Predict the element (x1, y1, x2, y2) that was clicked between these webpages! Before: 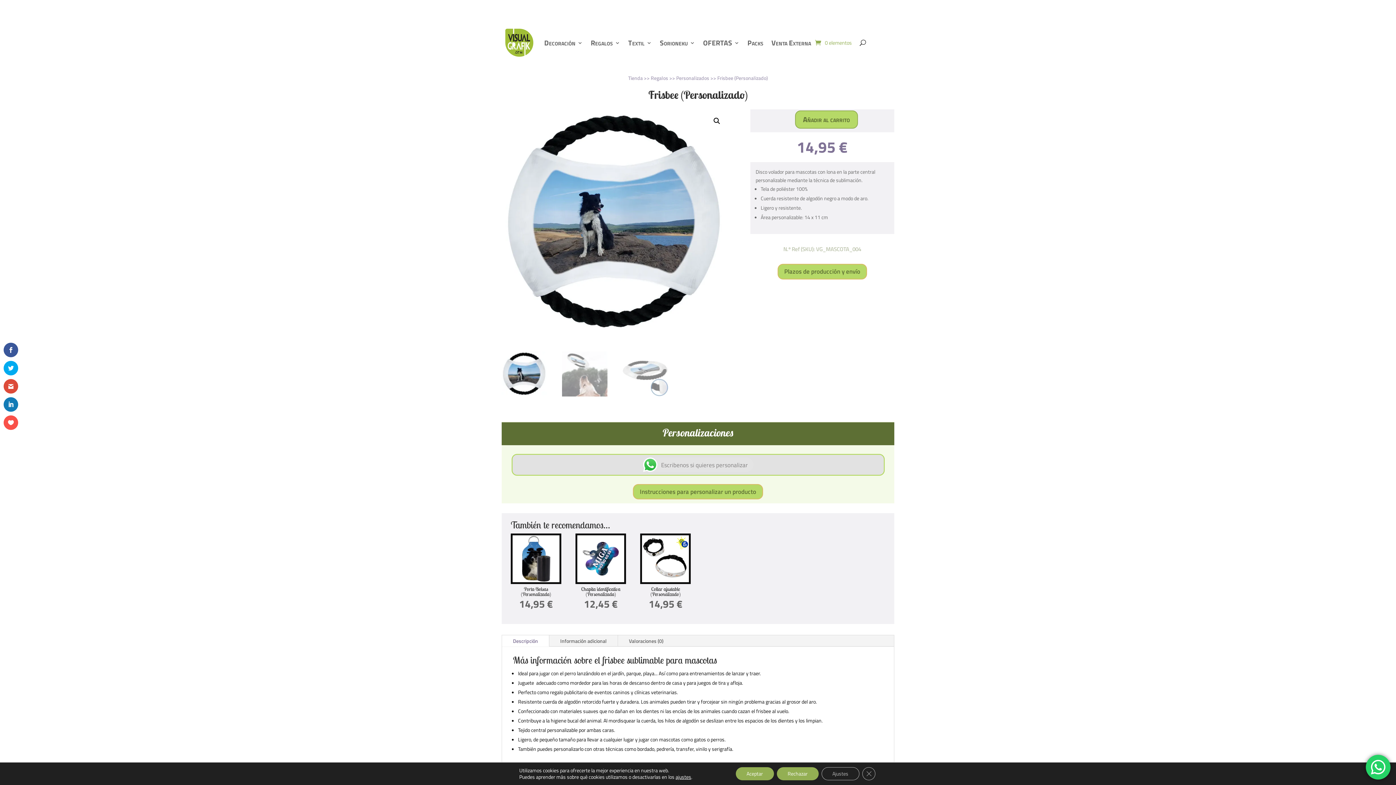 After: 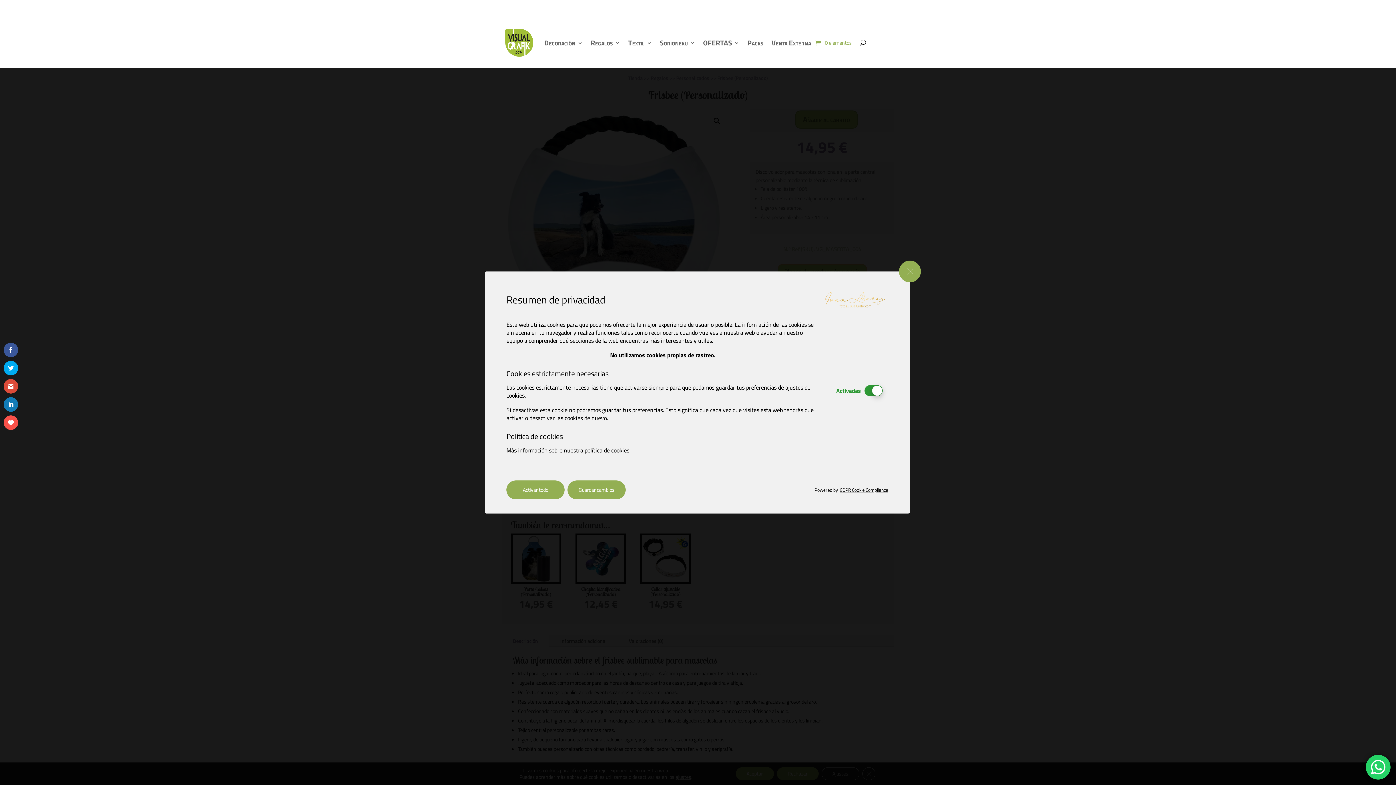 Action: bbox: (675, 774, 691, 780) label: ajustes